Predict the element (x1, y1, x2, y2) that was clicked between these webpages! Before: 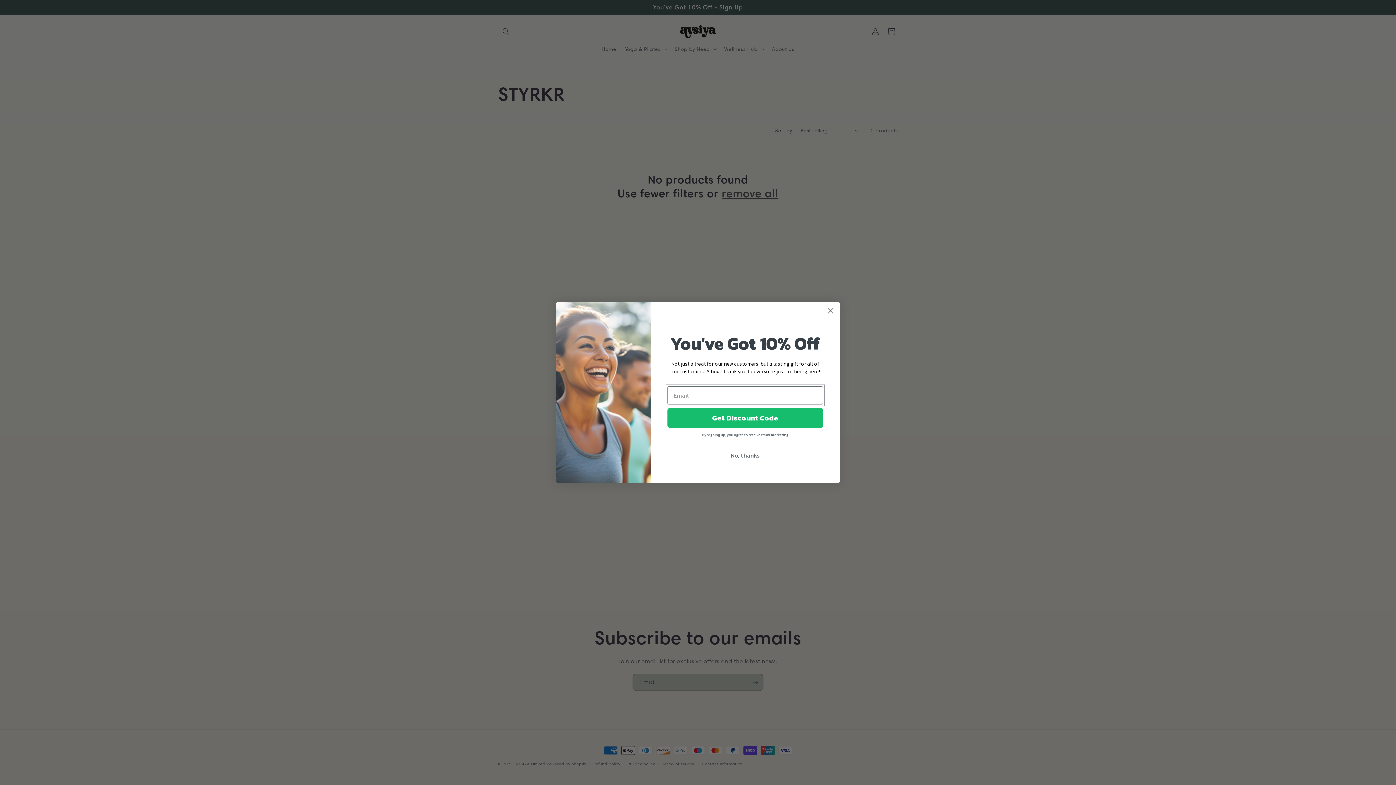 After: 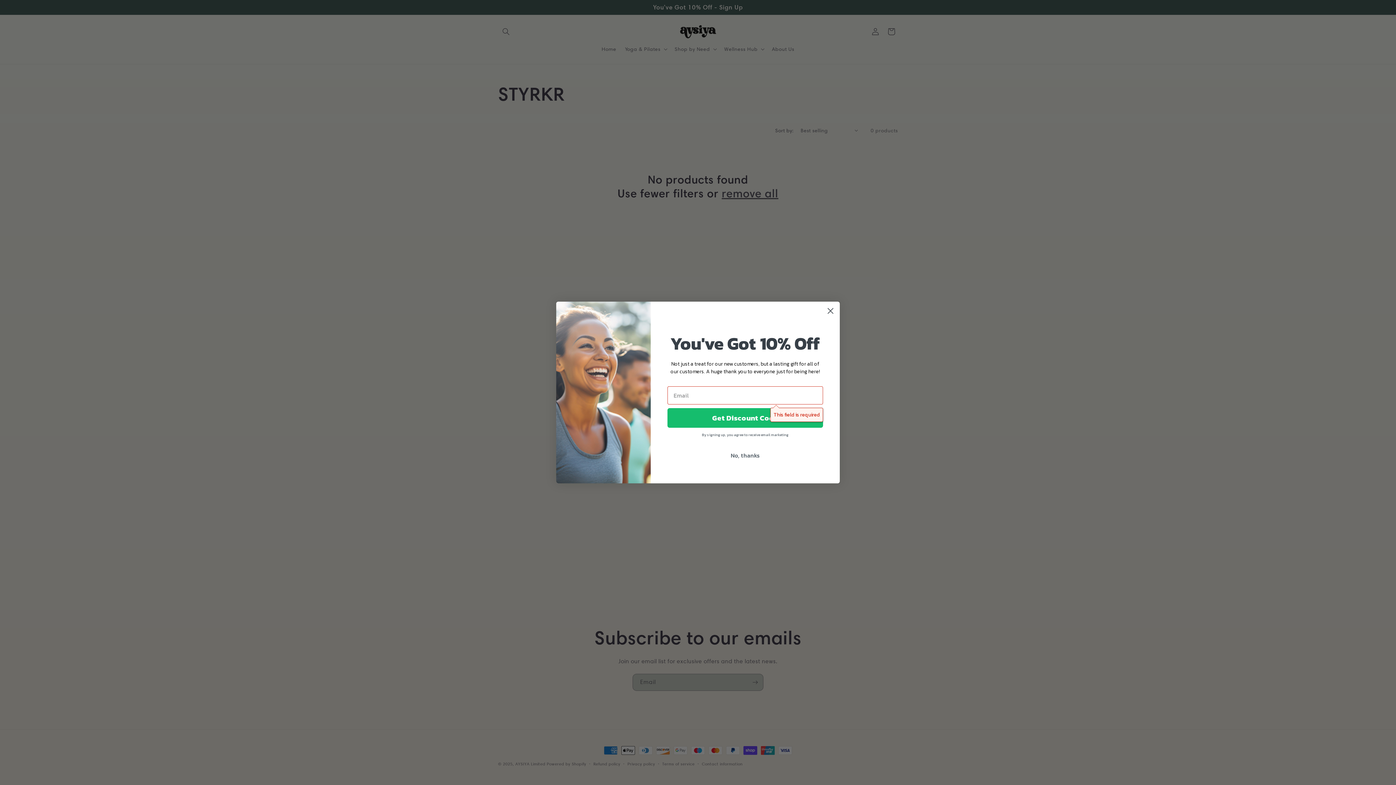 Action: bbox: (667, 408, 823, 427) label: Get Discount Code